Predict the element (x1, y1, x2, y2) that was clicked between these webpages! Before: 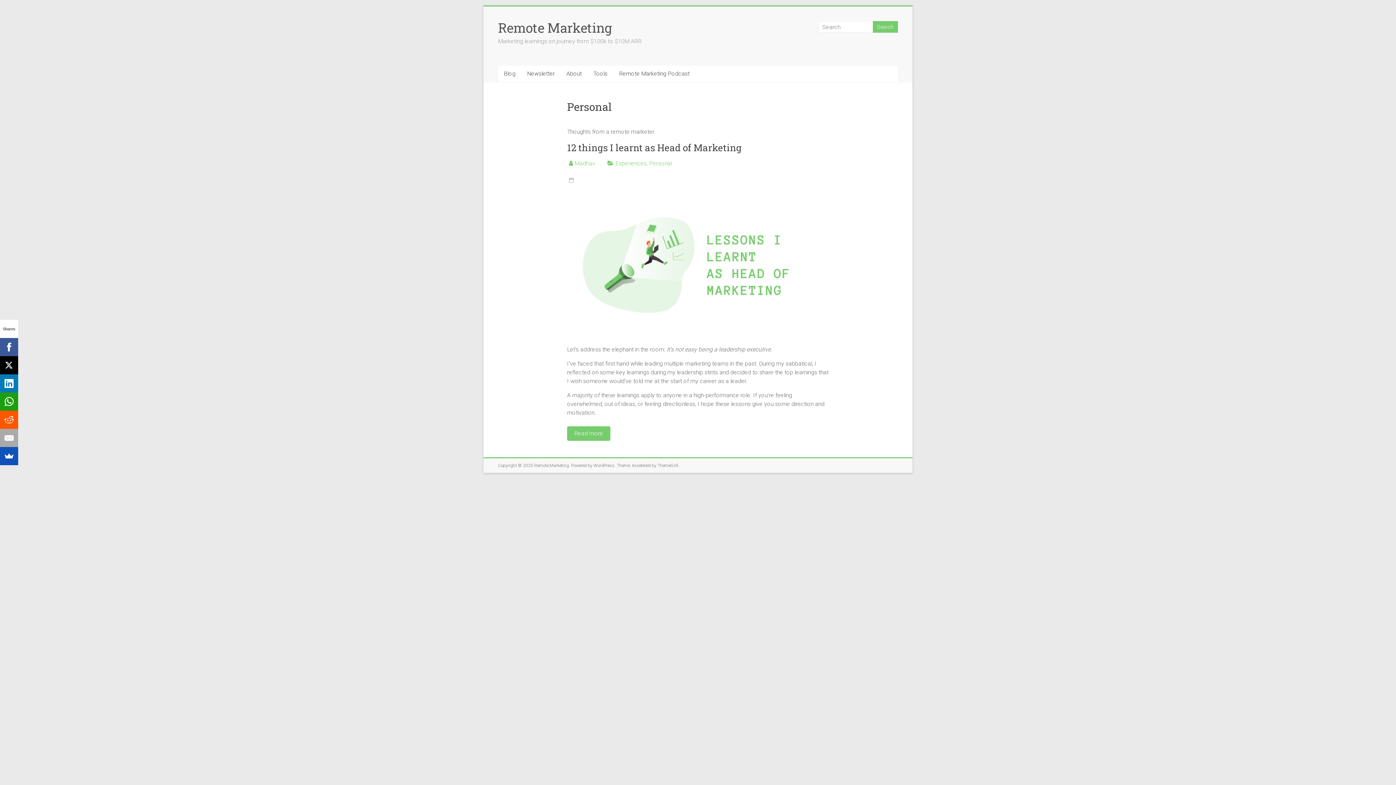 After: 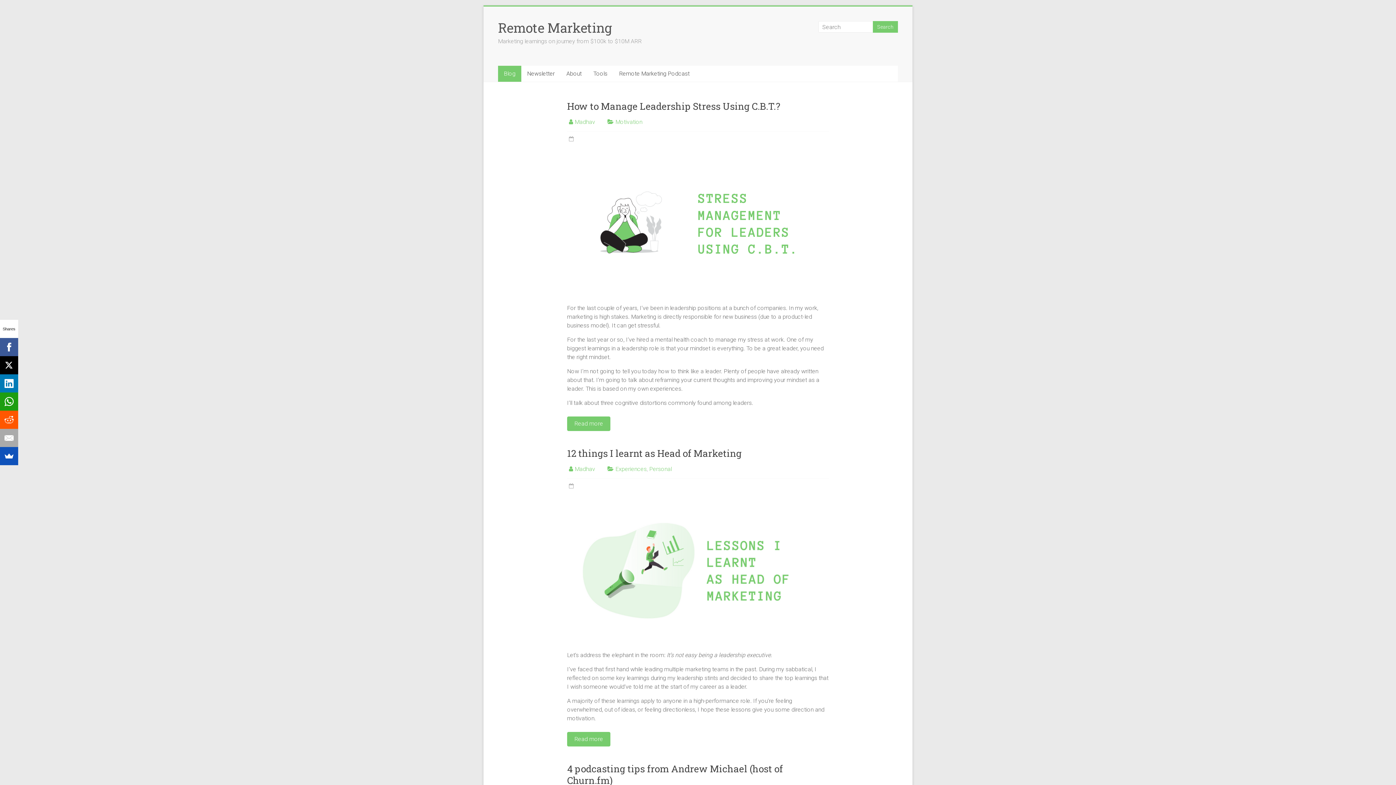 Action: label: Blog bbox: (498, 65, 521, 81)